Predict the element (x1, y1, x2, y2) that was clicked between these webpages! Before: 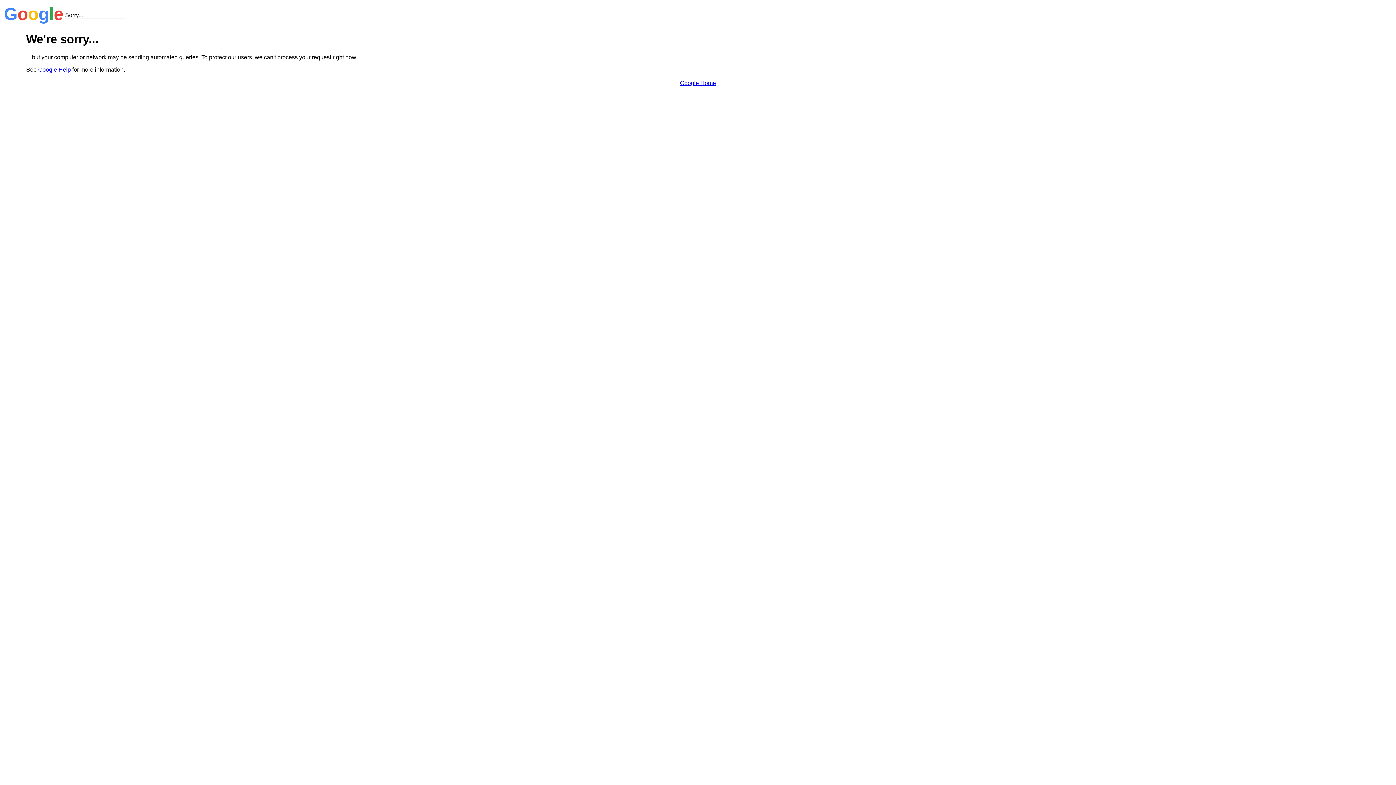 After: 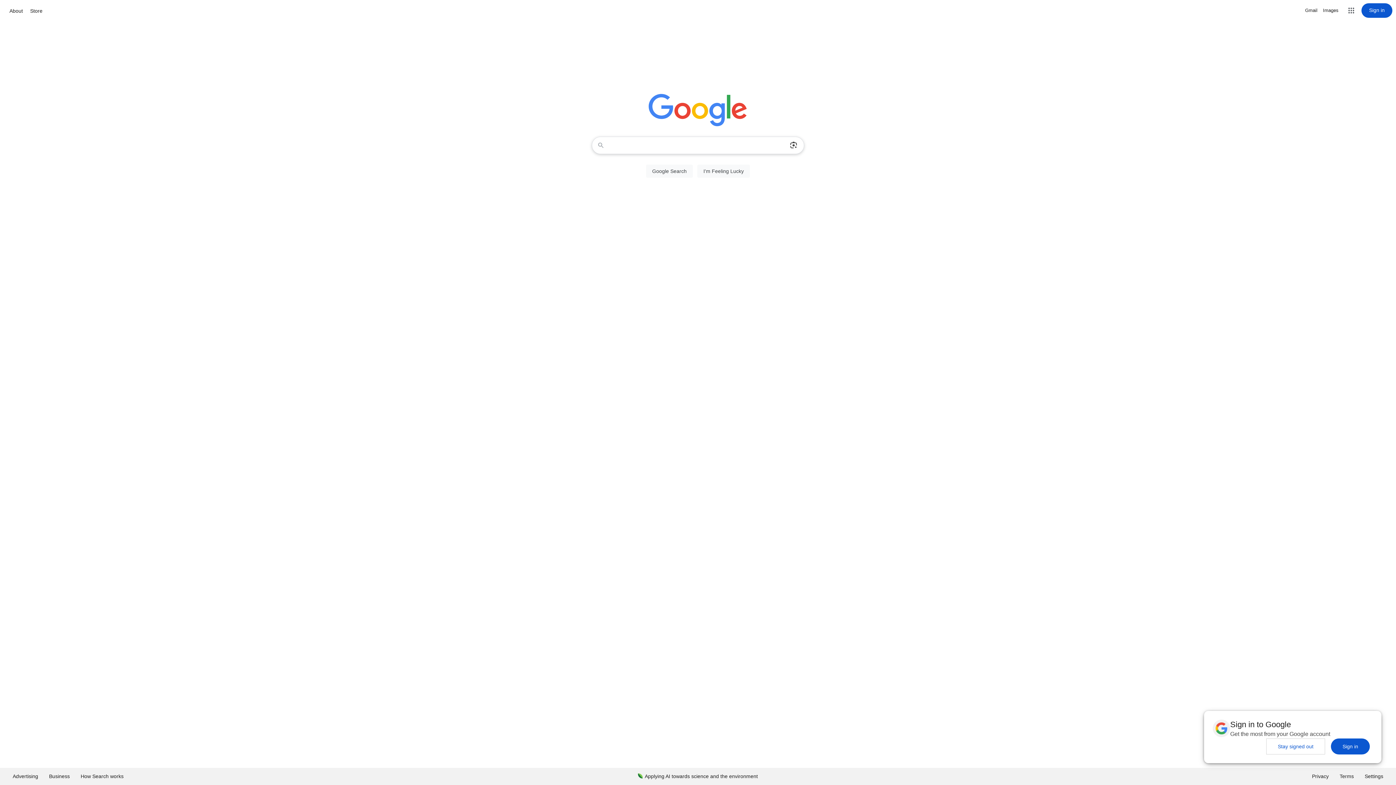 Action: bbox: (680, 79, 716, 86) label: Google Home